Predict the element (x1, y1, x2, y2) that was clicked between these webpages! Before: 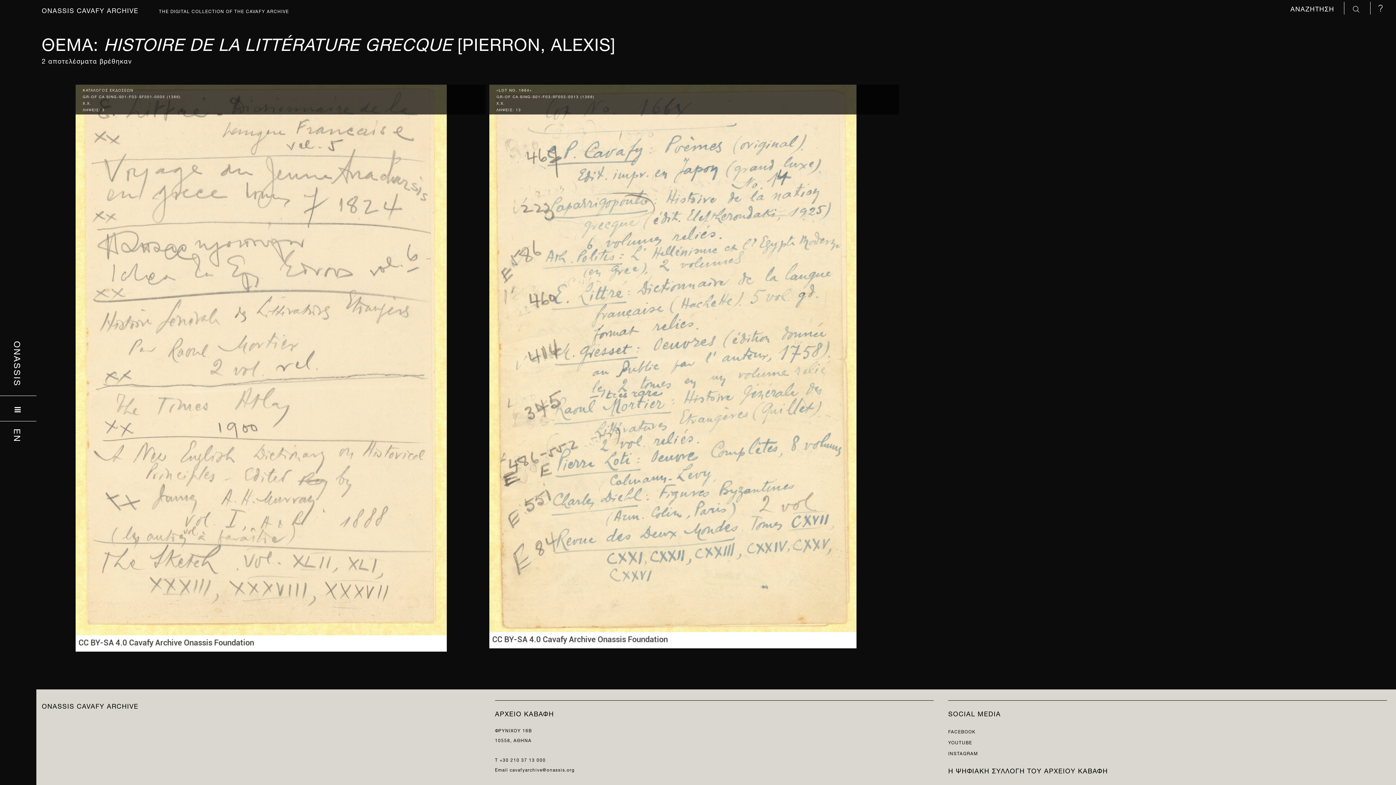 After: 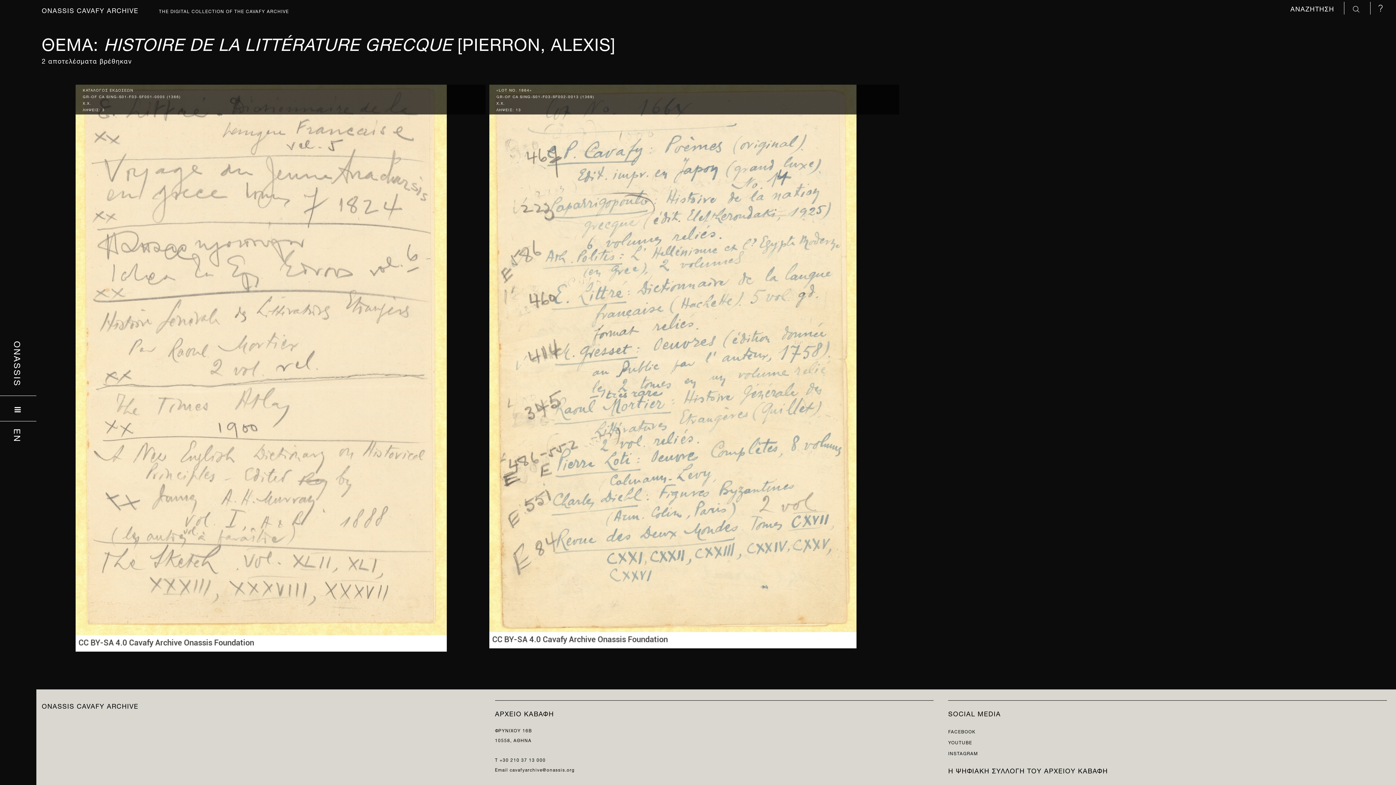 Action: bbox: (75, 360, 446, 372) label: ΚΑΤΑΛΟΓΟΣ ΕΚΔΟΣΕΩΝ
GR-OF CA SING-S01-F03-SF001-0005 (1366)
Χ.Χ.
ΛΗΨΕΙΣ: 3